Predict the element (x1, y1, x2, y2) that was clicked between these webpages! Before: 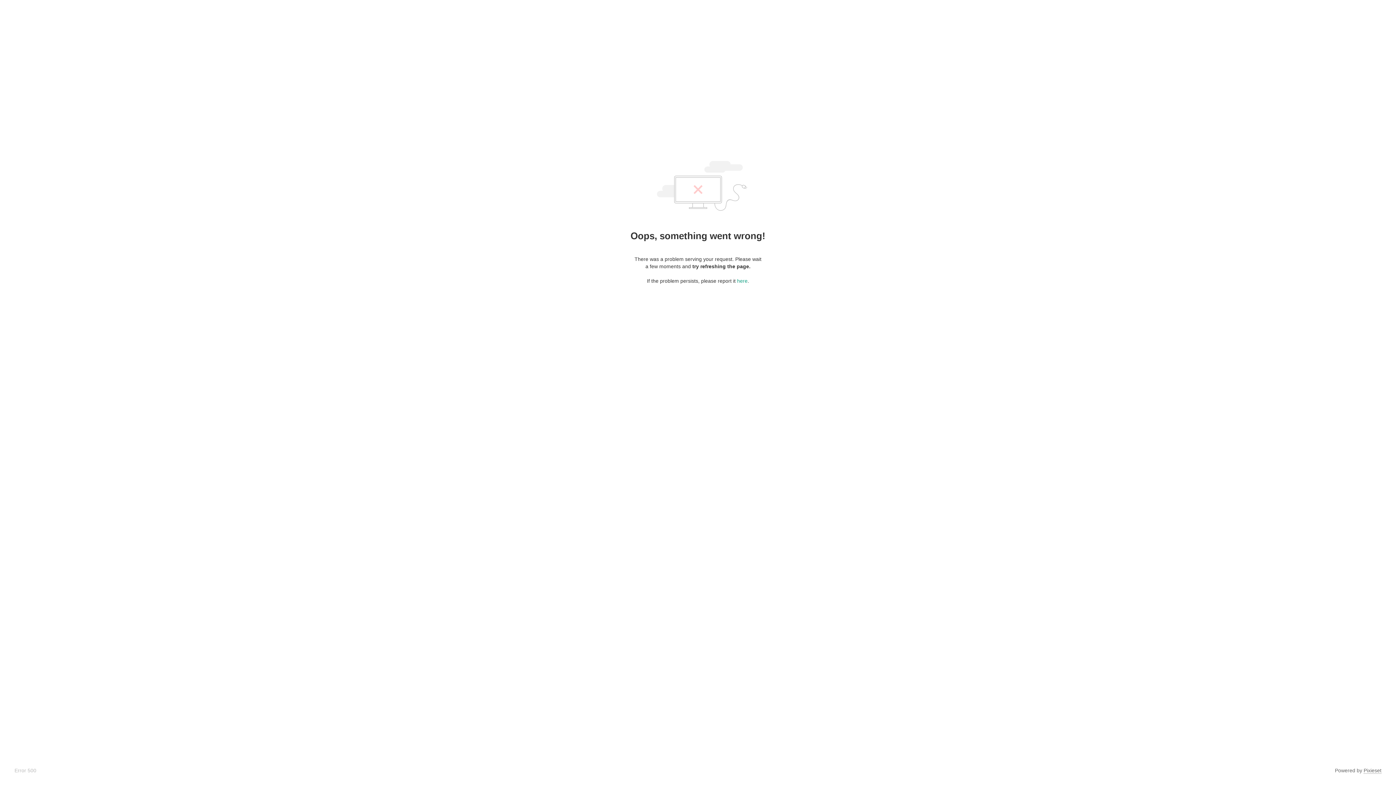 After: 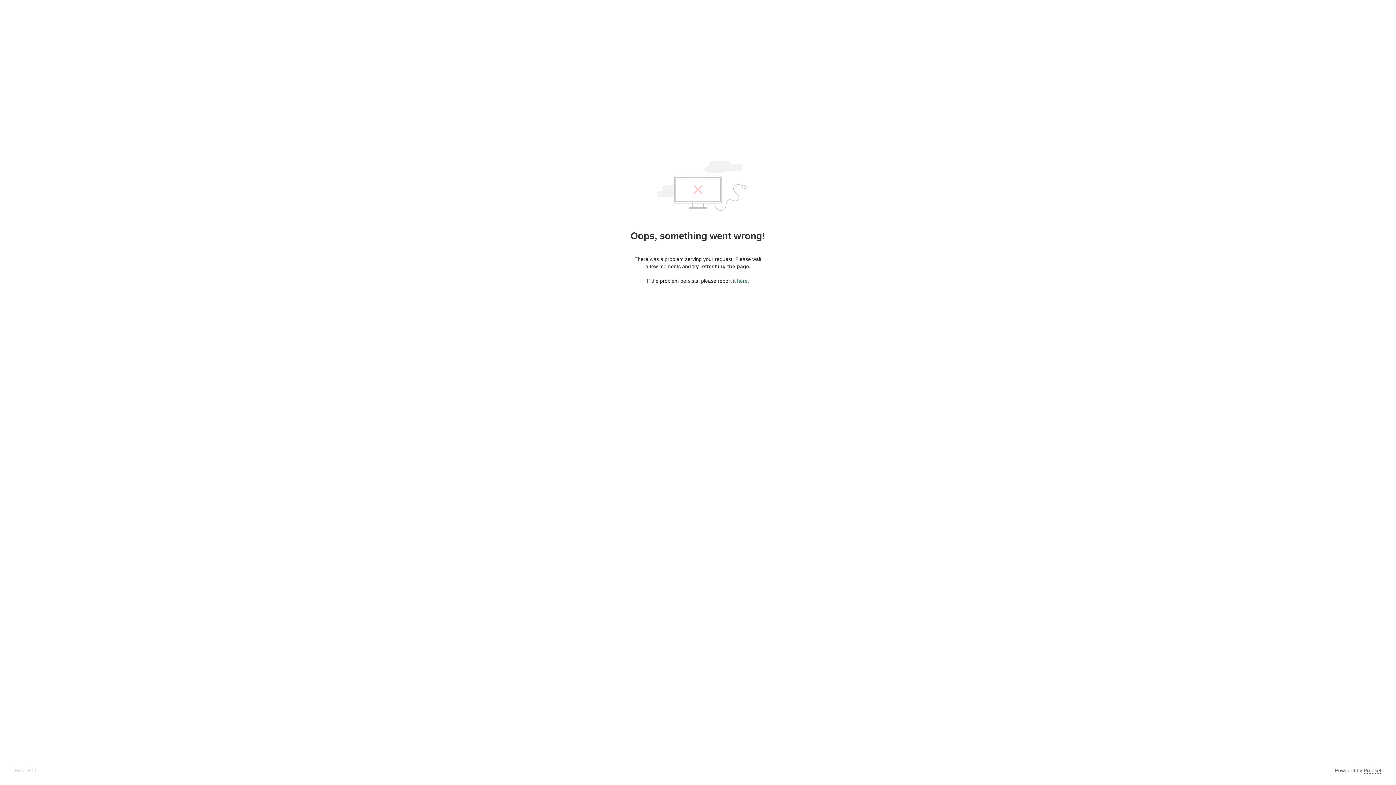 Action: label: here bbox: (737, 278, 747, 284)